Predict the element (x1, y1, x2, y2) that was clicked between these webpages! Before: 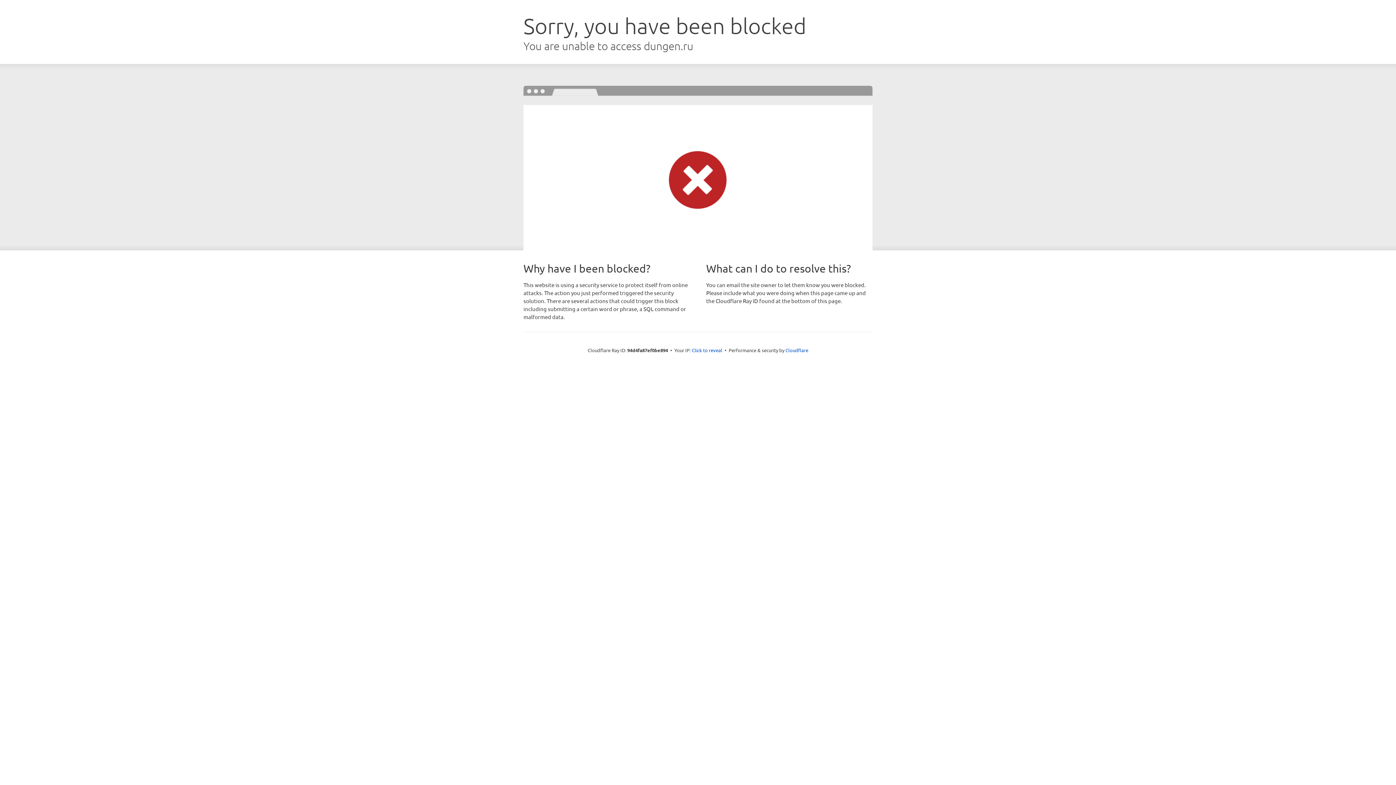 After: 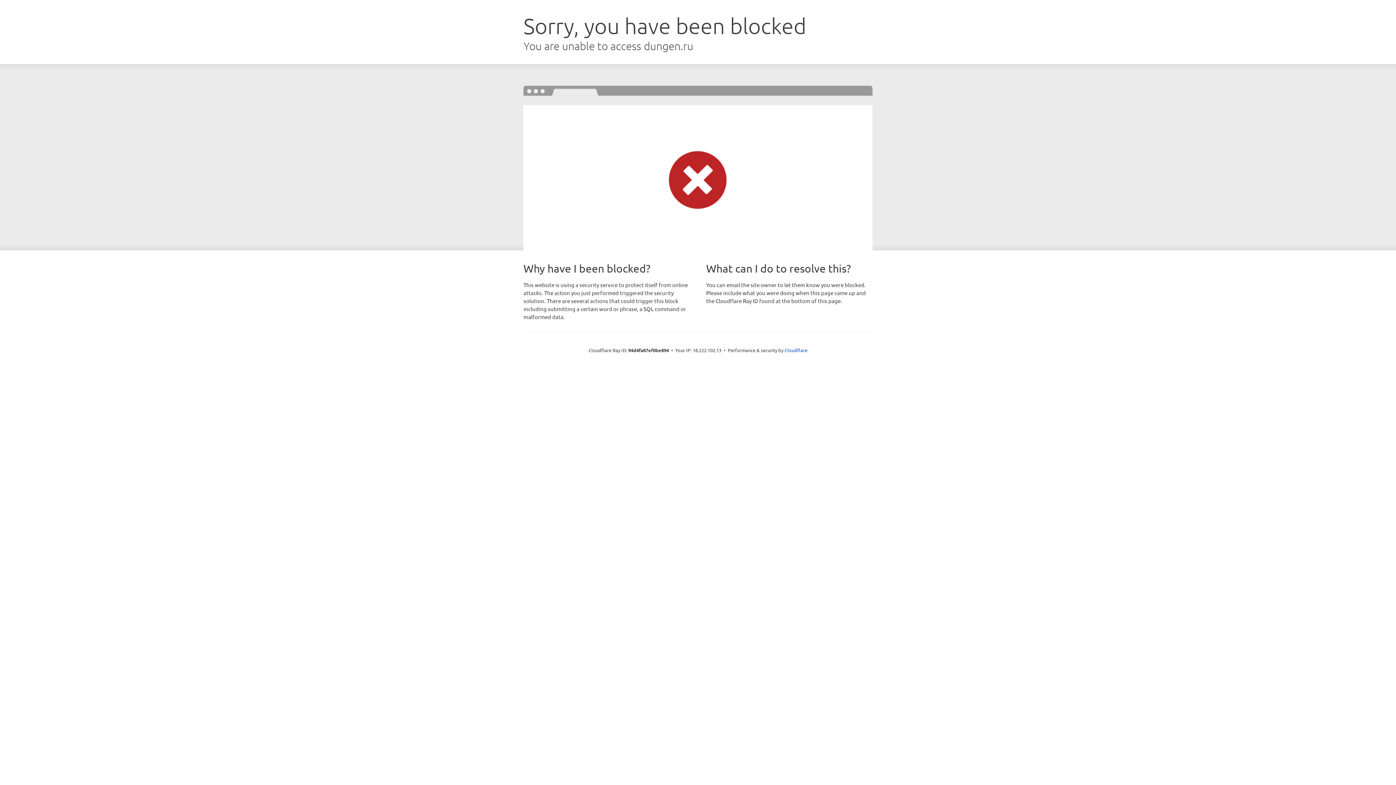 Action: label: Click to reveal bbox: (692, 346, 722, 353)